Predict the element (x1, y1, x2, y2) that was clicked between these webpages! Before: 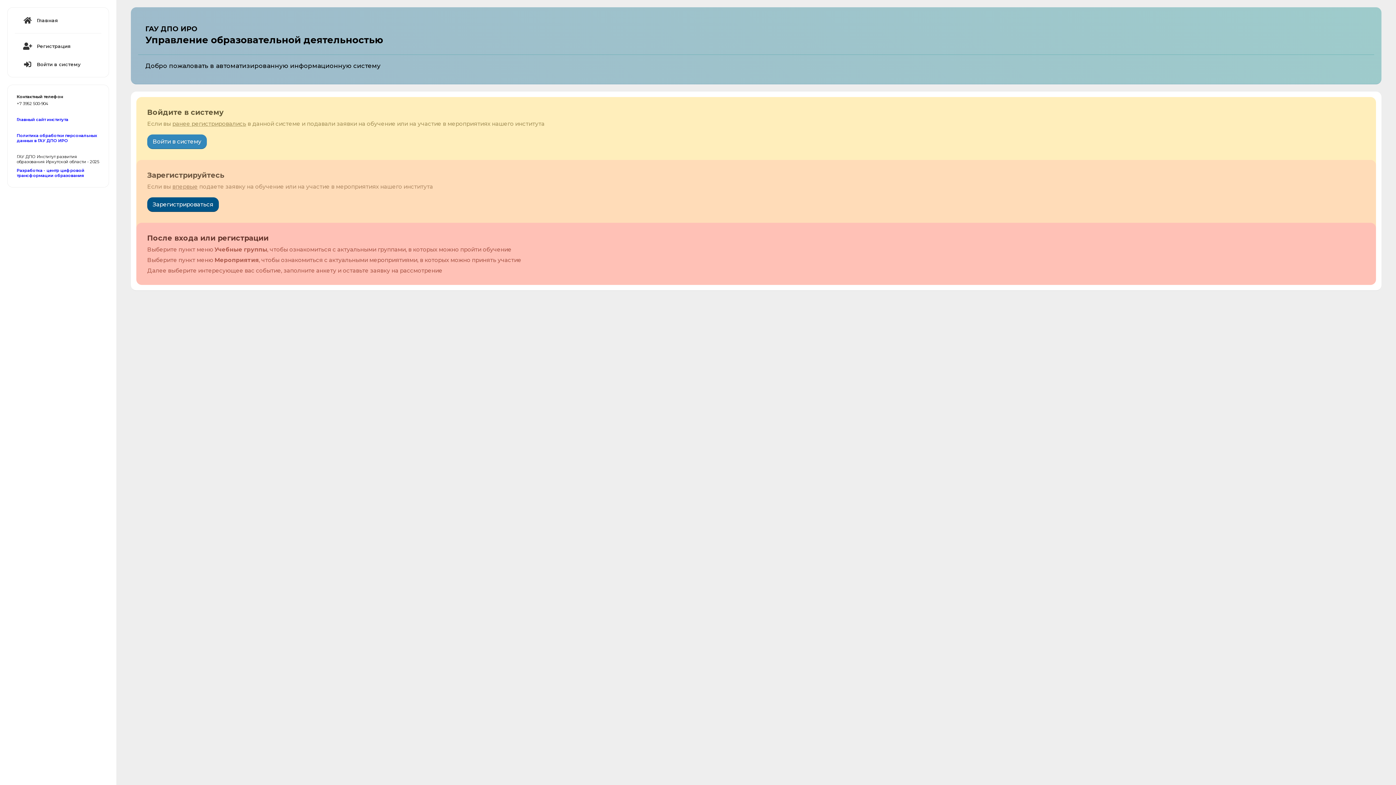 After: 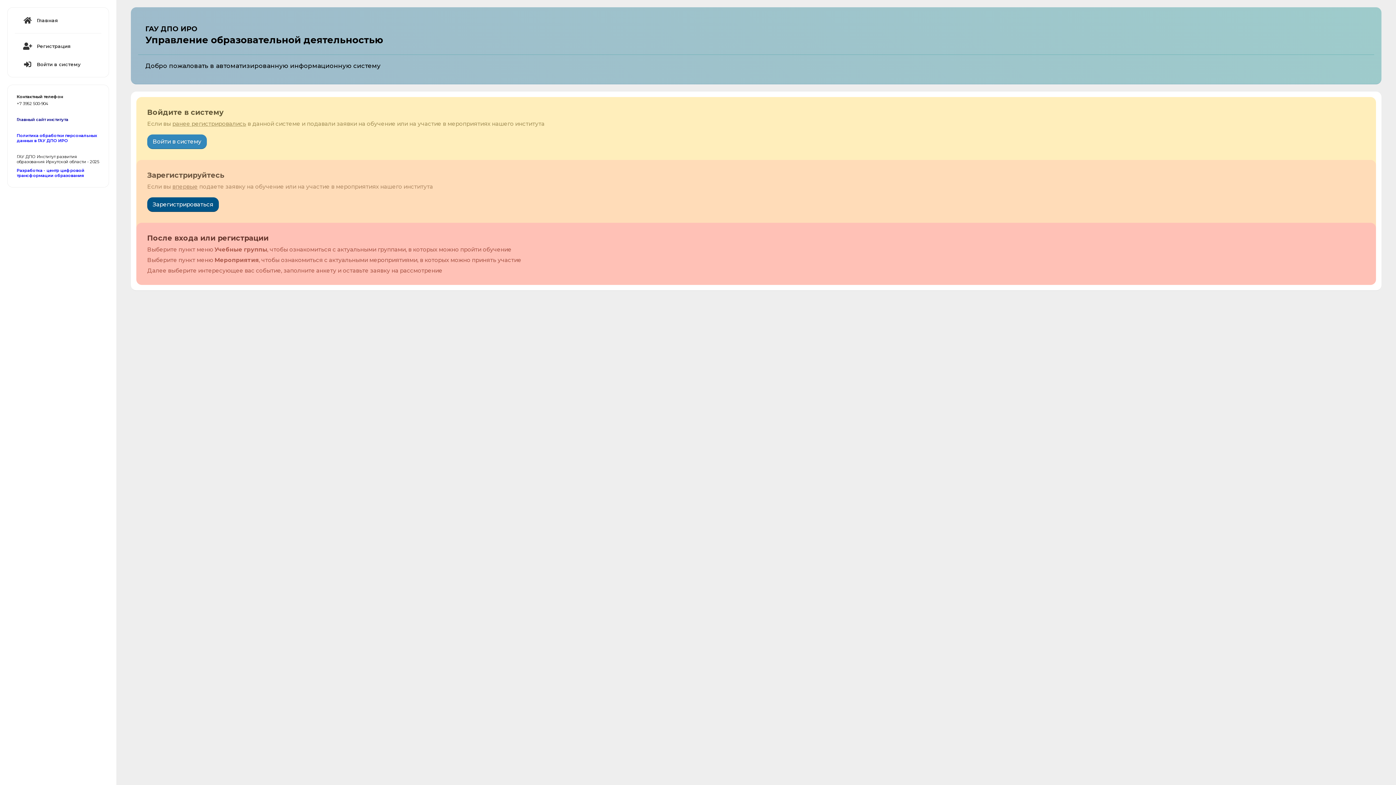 Action: label: Главный сайт института bbox: (14, 115, 101, 123)